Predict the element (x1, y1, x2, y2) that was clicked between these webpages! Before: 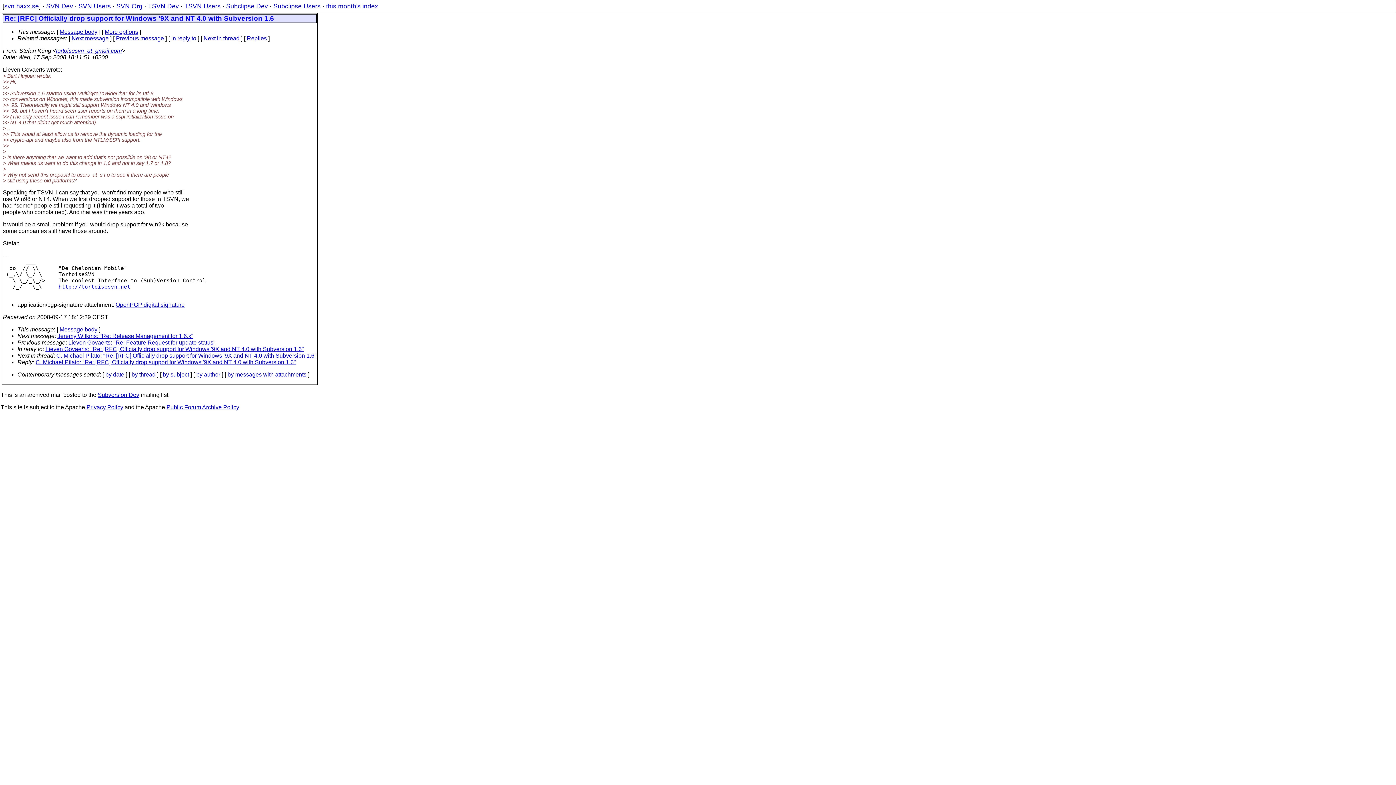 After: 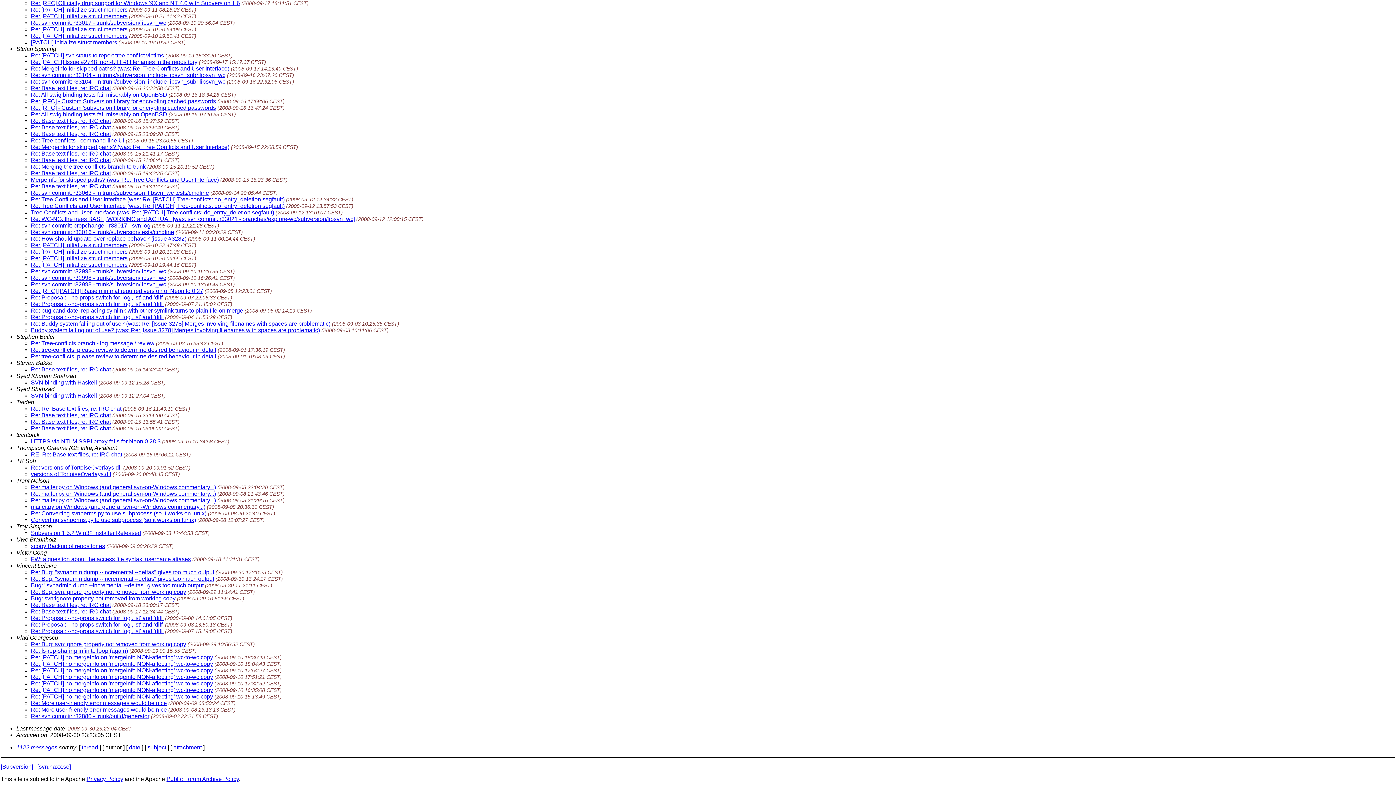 Action: label: by author bbox: (196, 371, 220, 377)